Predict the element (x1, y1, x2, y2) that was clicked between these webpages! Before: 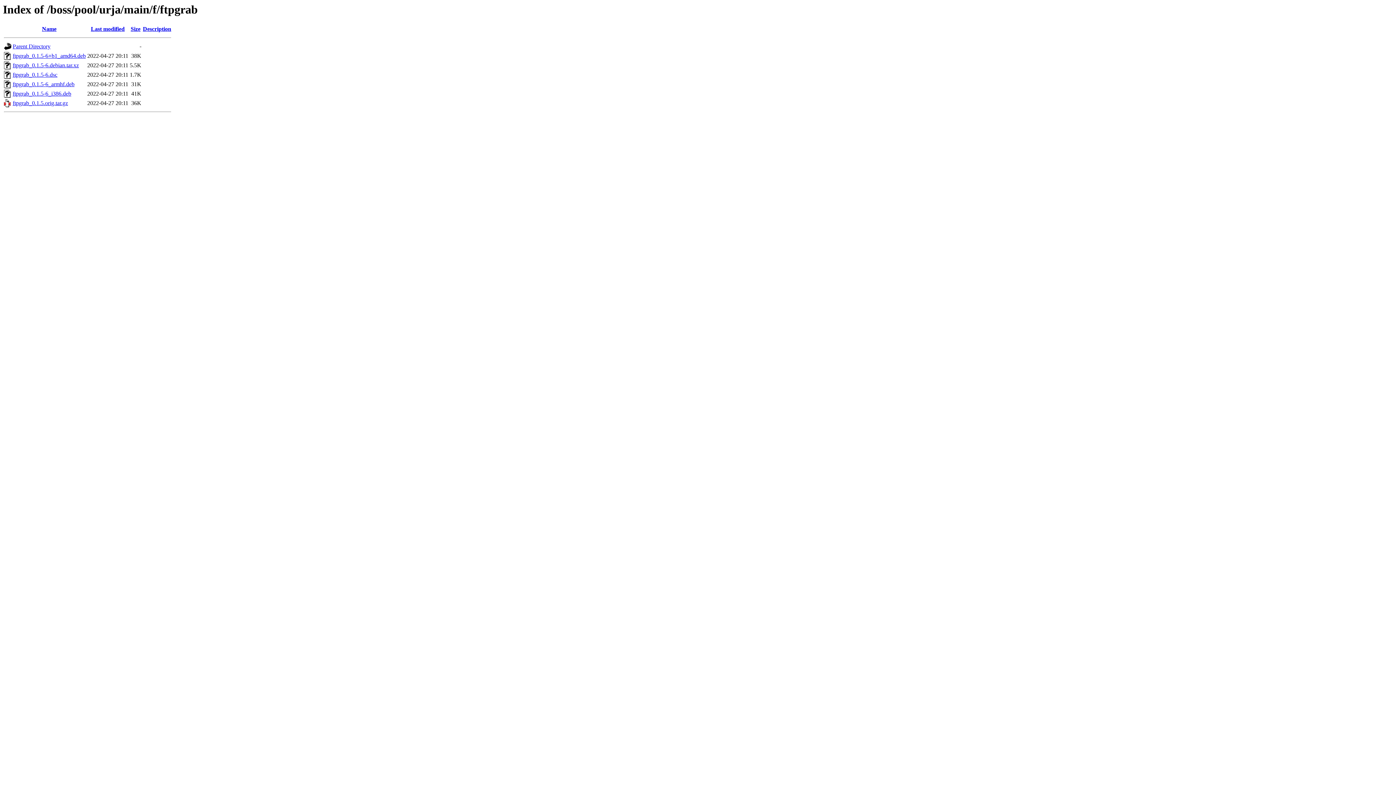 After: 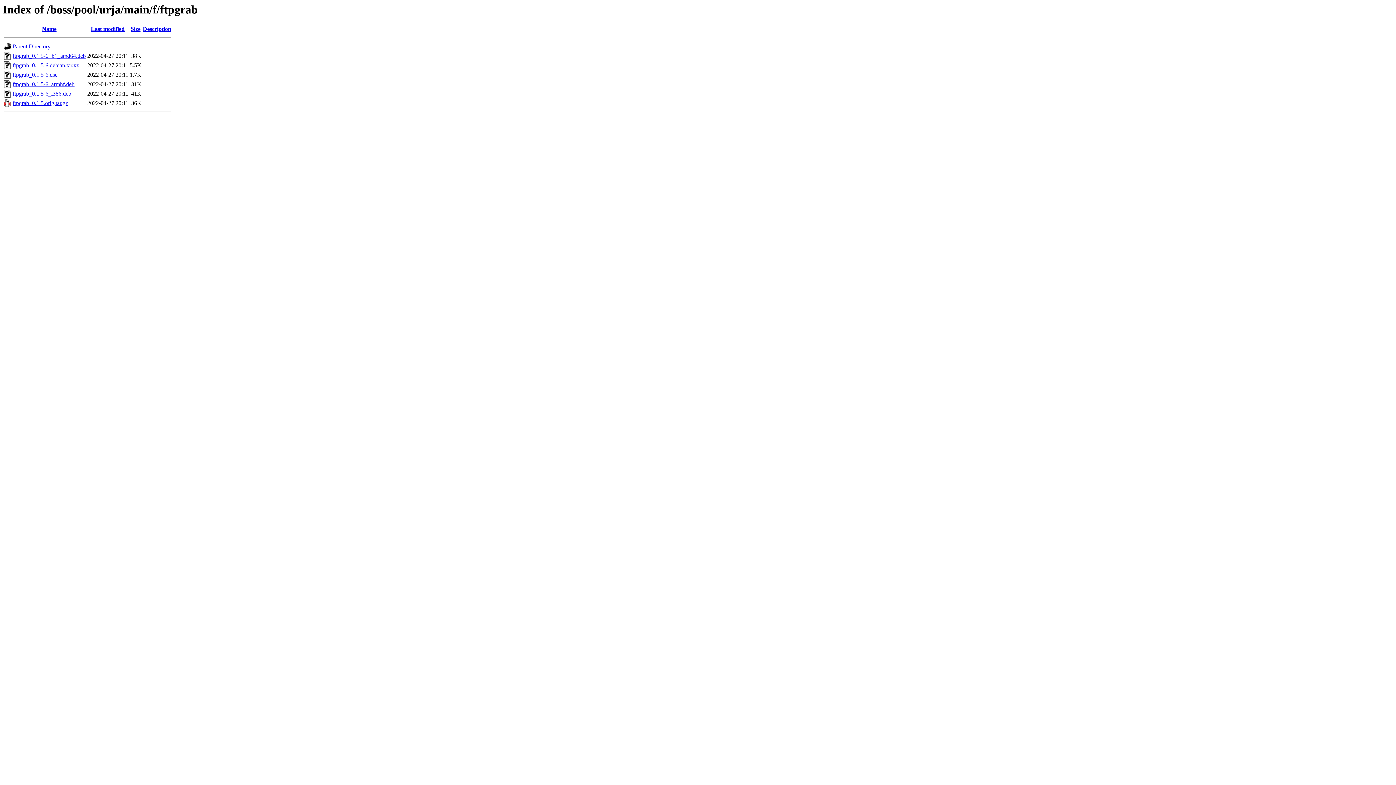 Action: label: ftpgrab_0.1.5-6.debian.tar.xz bbox: (12, 62, 78, 68)